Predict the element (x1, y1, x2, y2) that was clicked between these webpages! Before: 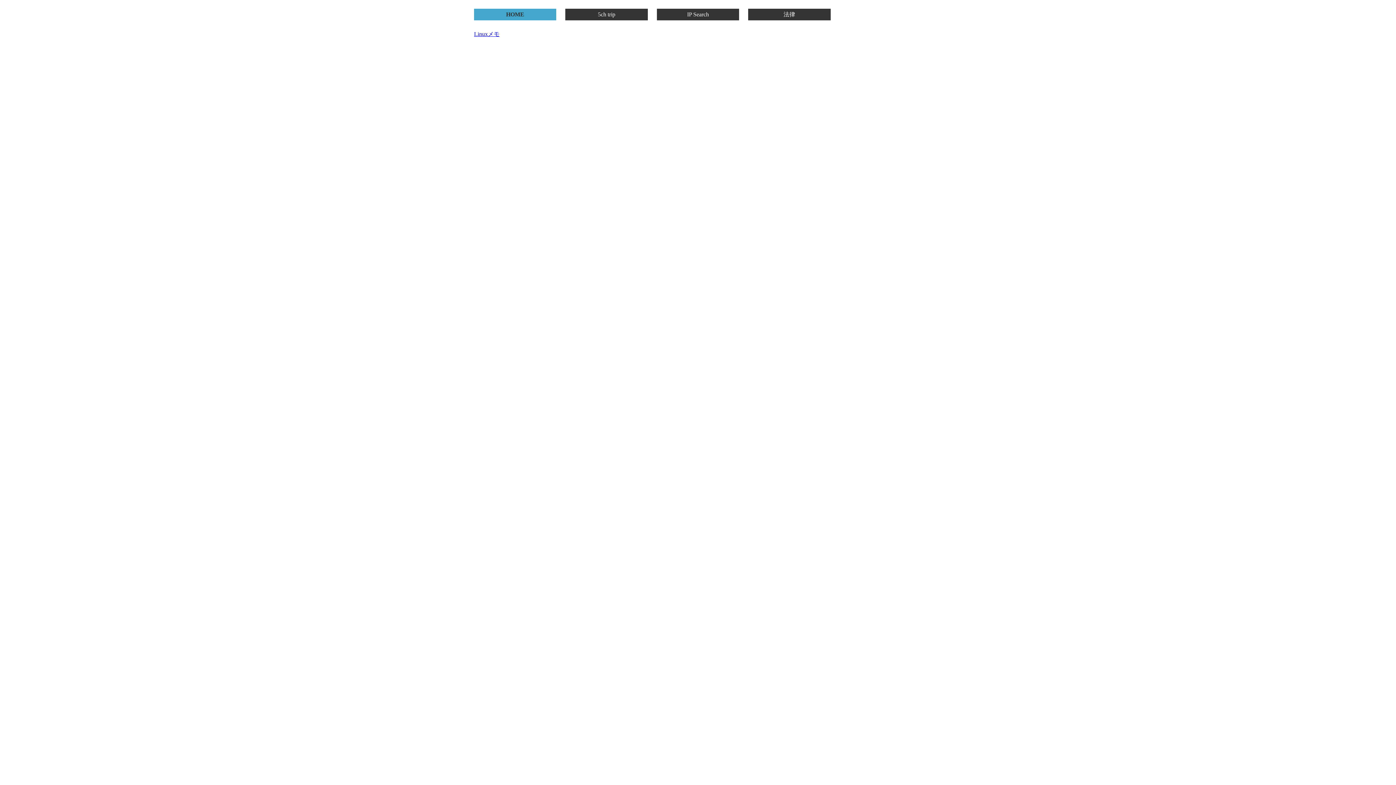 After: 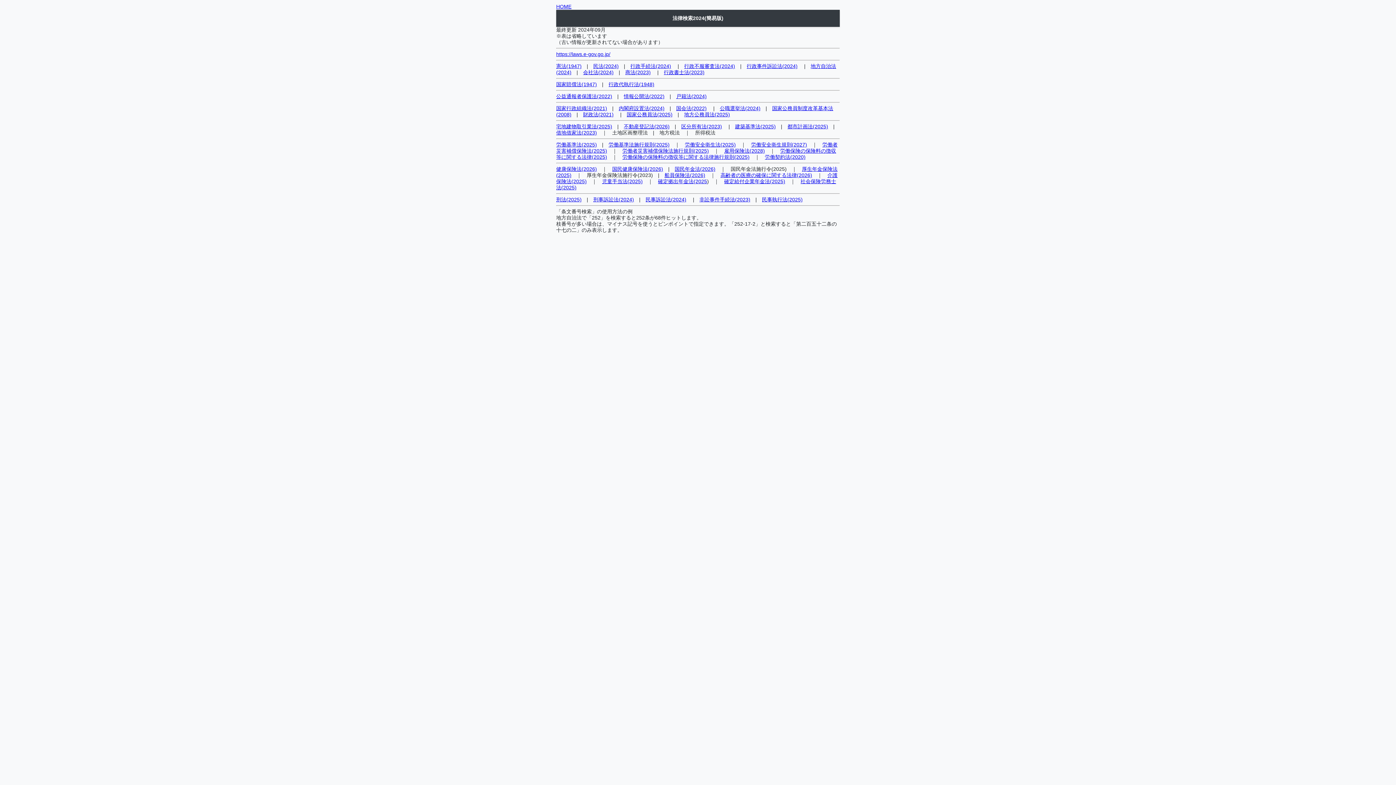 Action: label: 法律 bbox: (748, 10, 830, 18)